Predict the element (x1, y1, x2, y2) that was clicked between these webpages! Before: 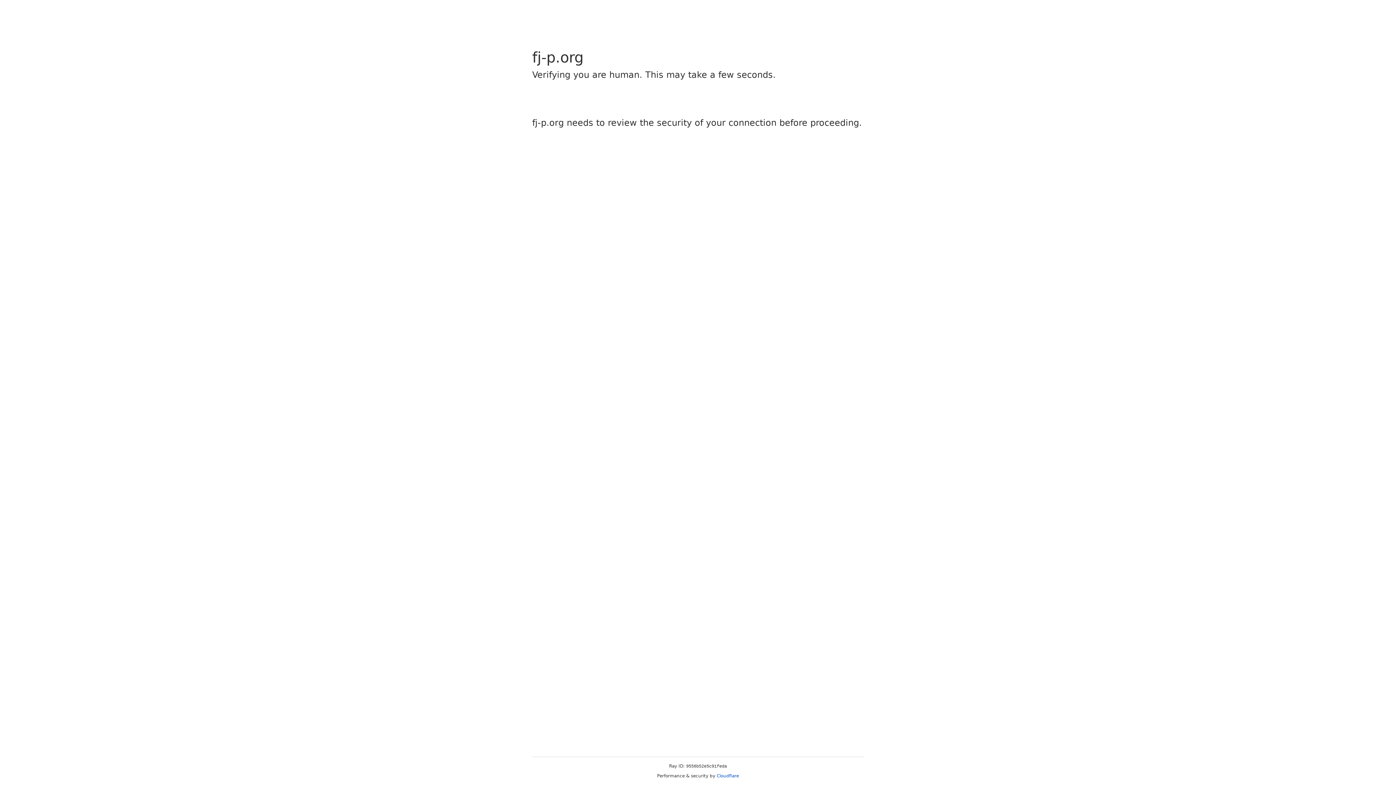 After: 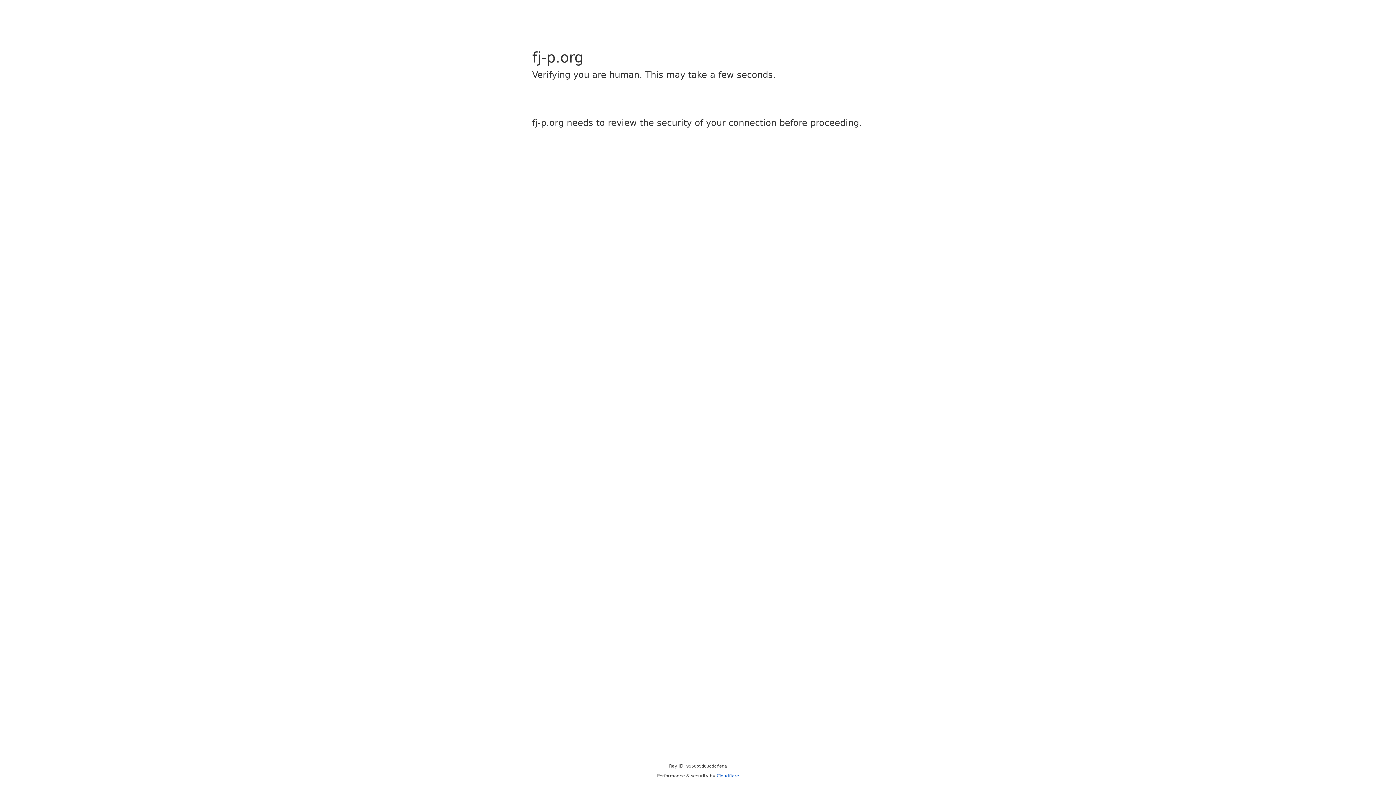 Action: label: Cloudflare bbox: (716, 773, 739, 778)